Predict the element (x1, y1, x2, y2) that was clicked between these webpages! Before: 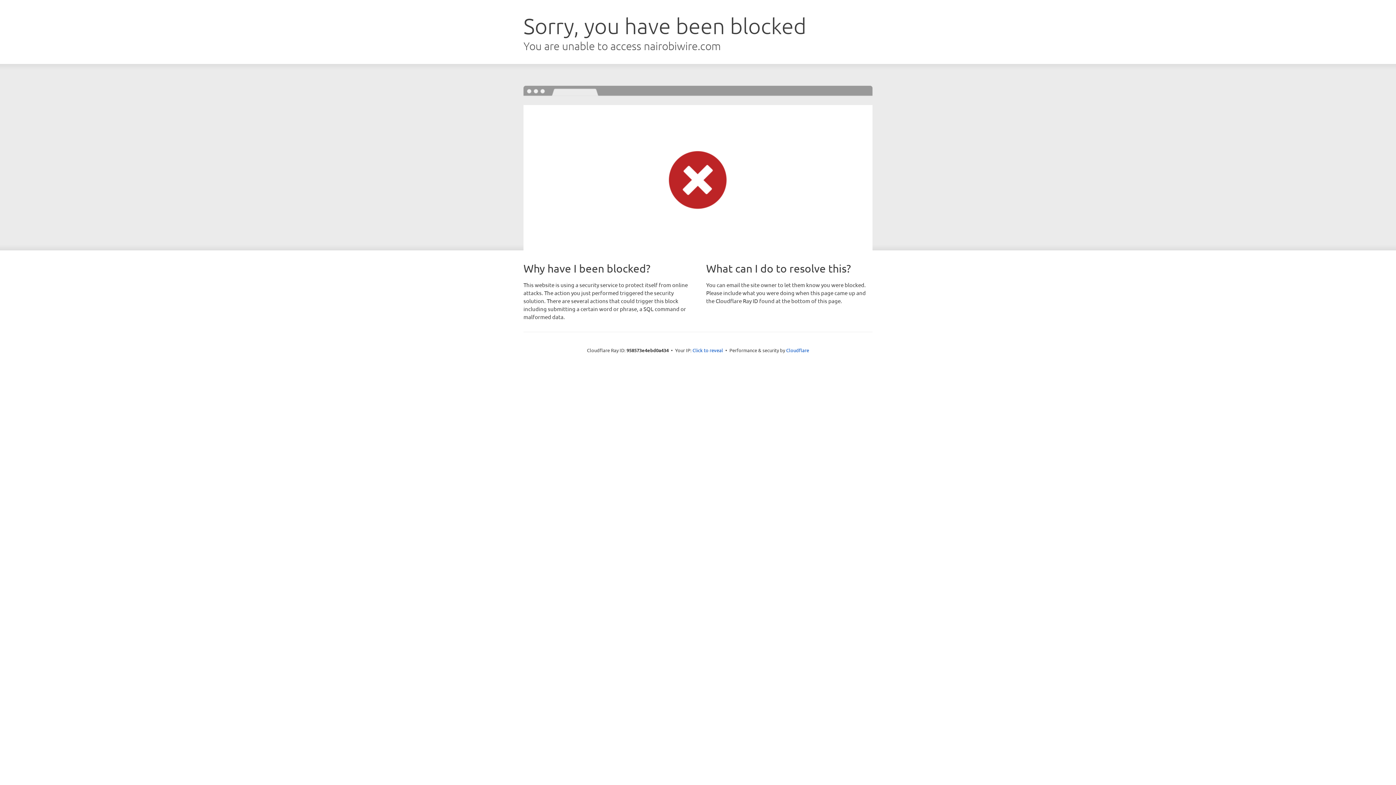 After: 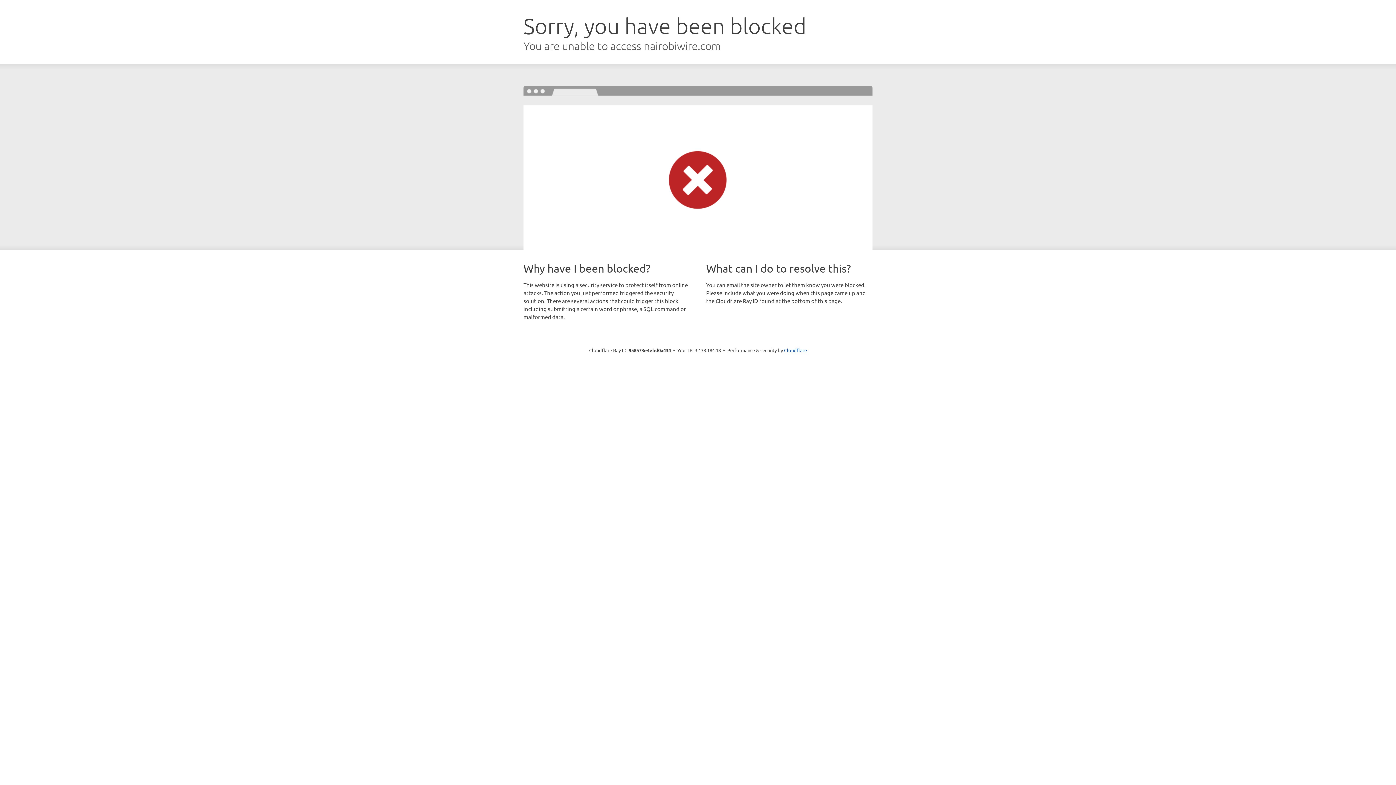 Action: label: Click to reveal bbox: (692, 346, 723, 353)